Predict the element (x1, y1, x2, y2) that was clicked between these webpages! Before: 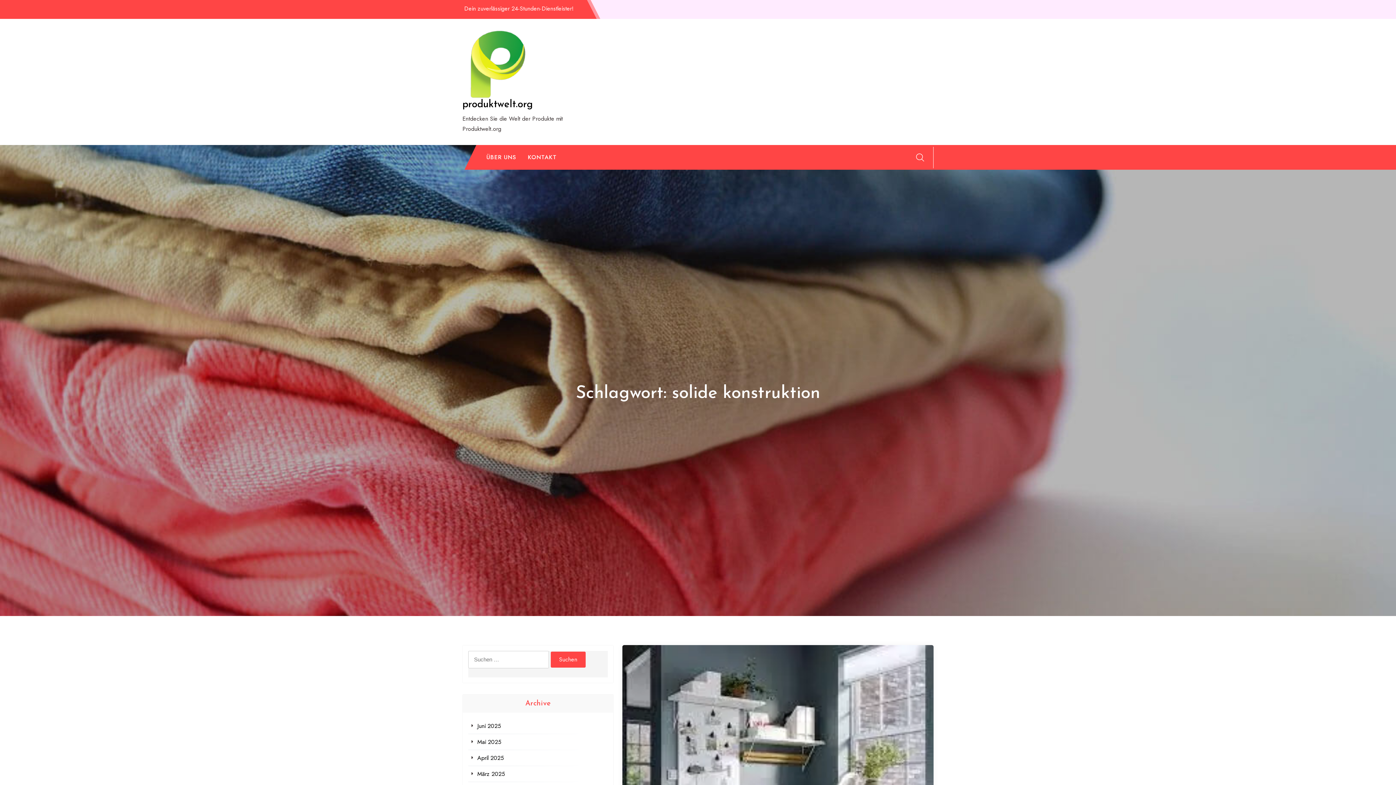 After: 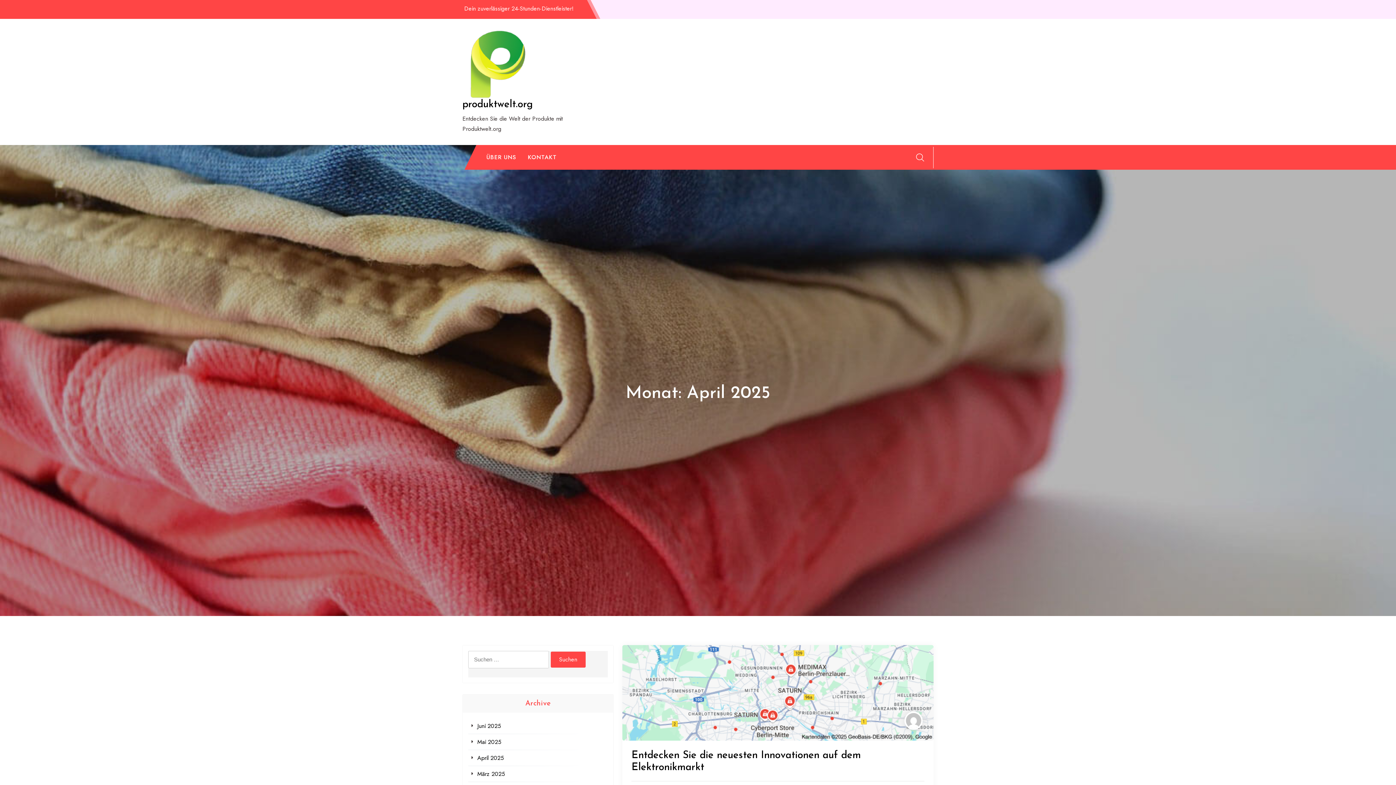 Action: bbox: (477, 753, 608, 763) label: April 2025